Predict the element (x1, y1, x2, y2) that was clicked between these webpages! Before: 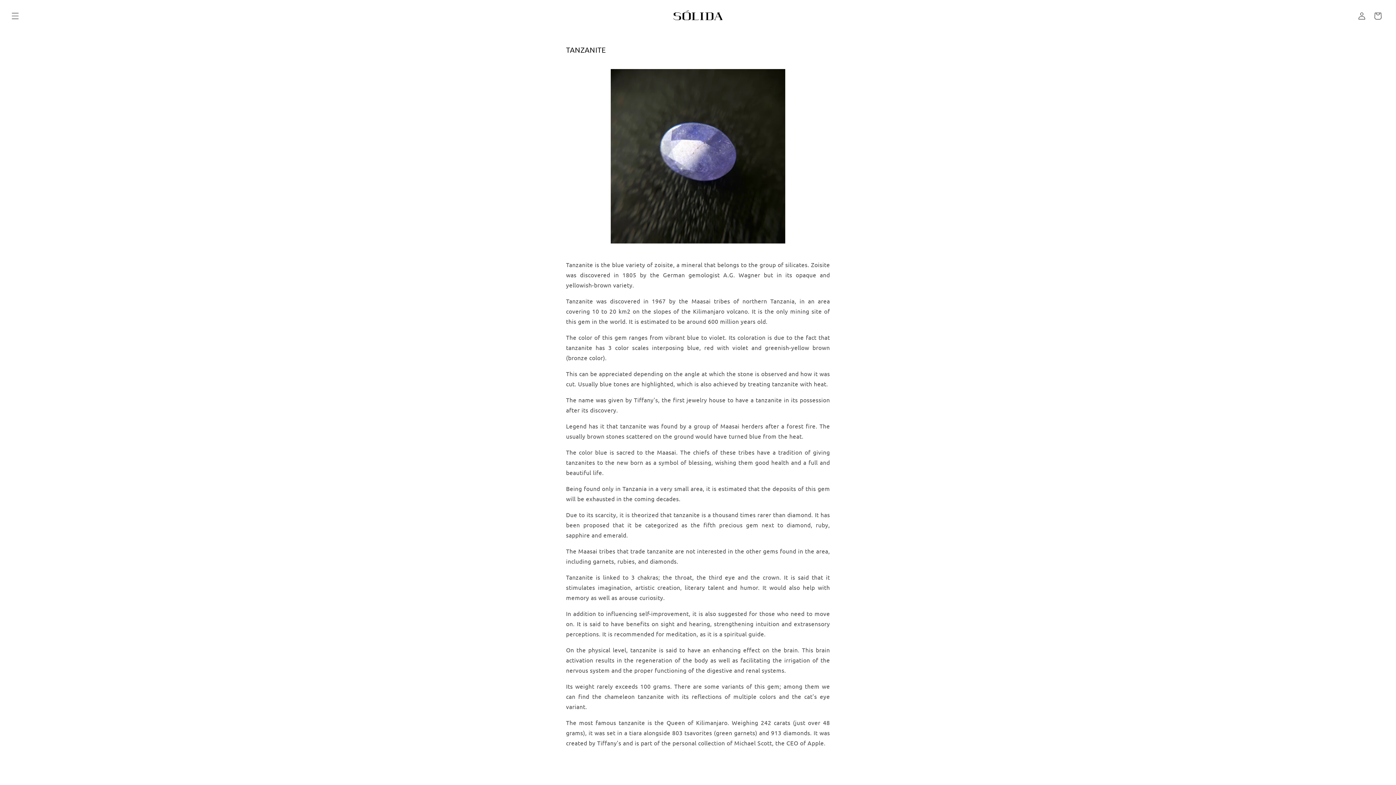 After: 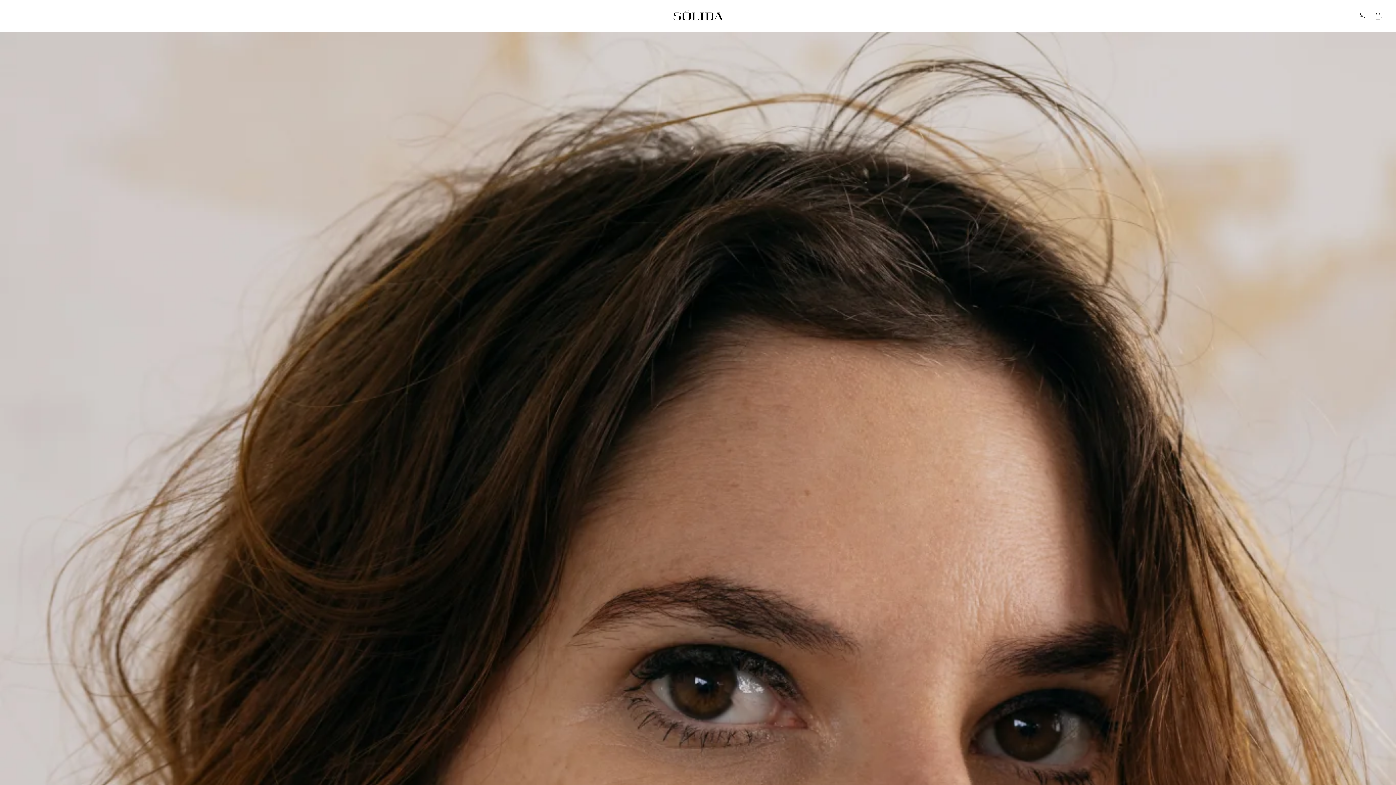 Action: bbox: (670, 7, 726, 24)